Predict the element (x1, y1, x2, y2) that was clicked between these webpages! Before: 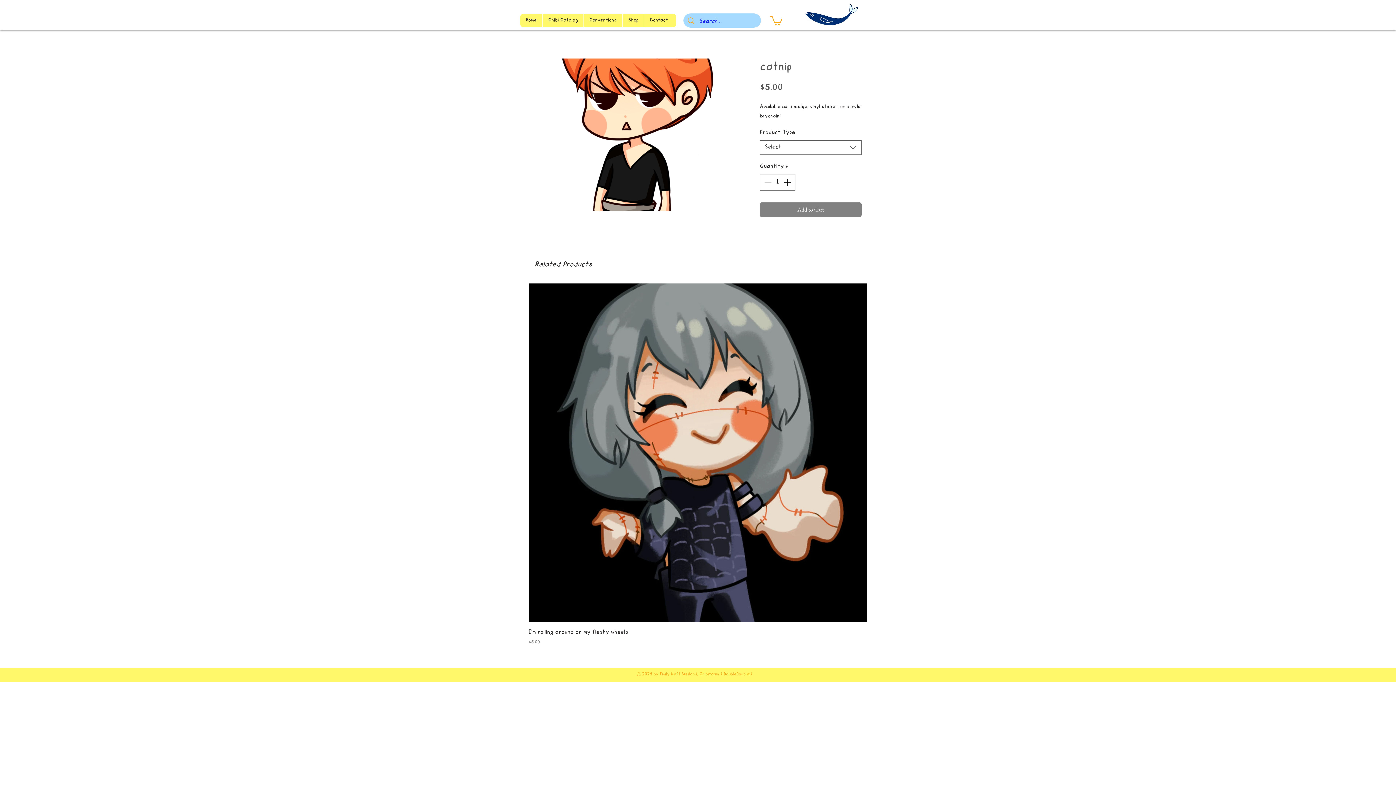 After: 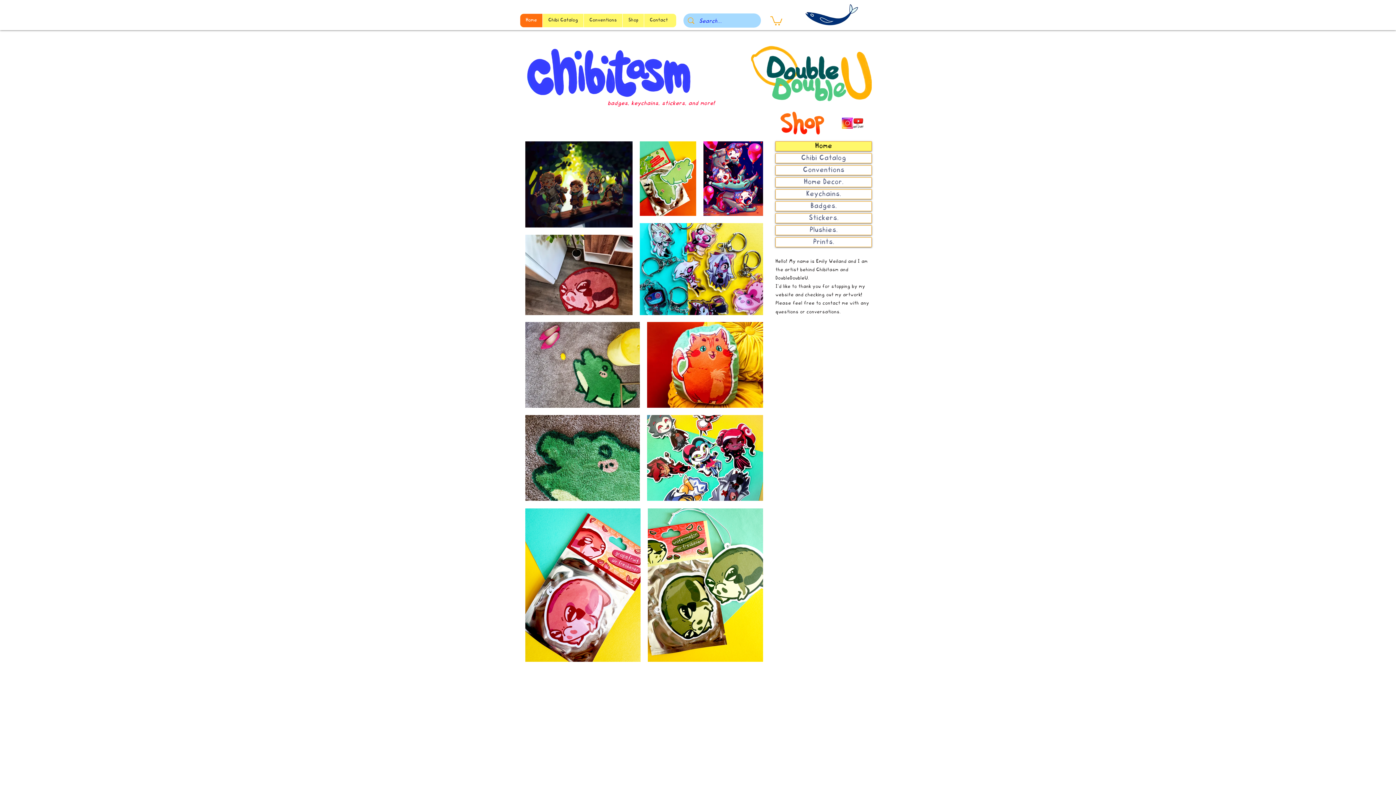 Action: bbox: (520, 13, 542, 27) label: Home